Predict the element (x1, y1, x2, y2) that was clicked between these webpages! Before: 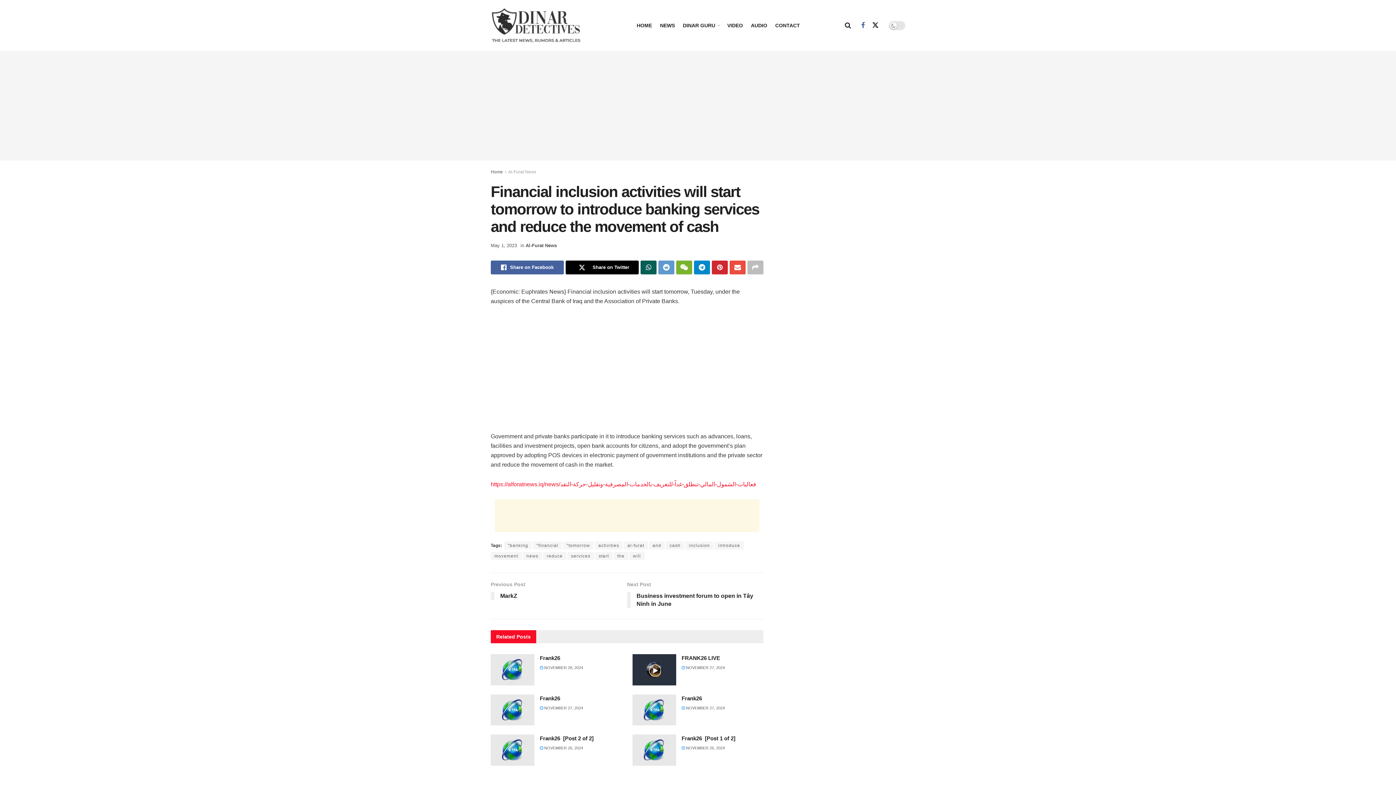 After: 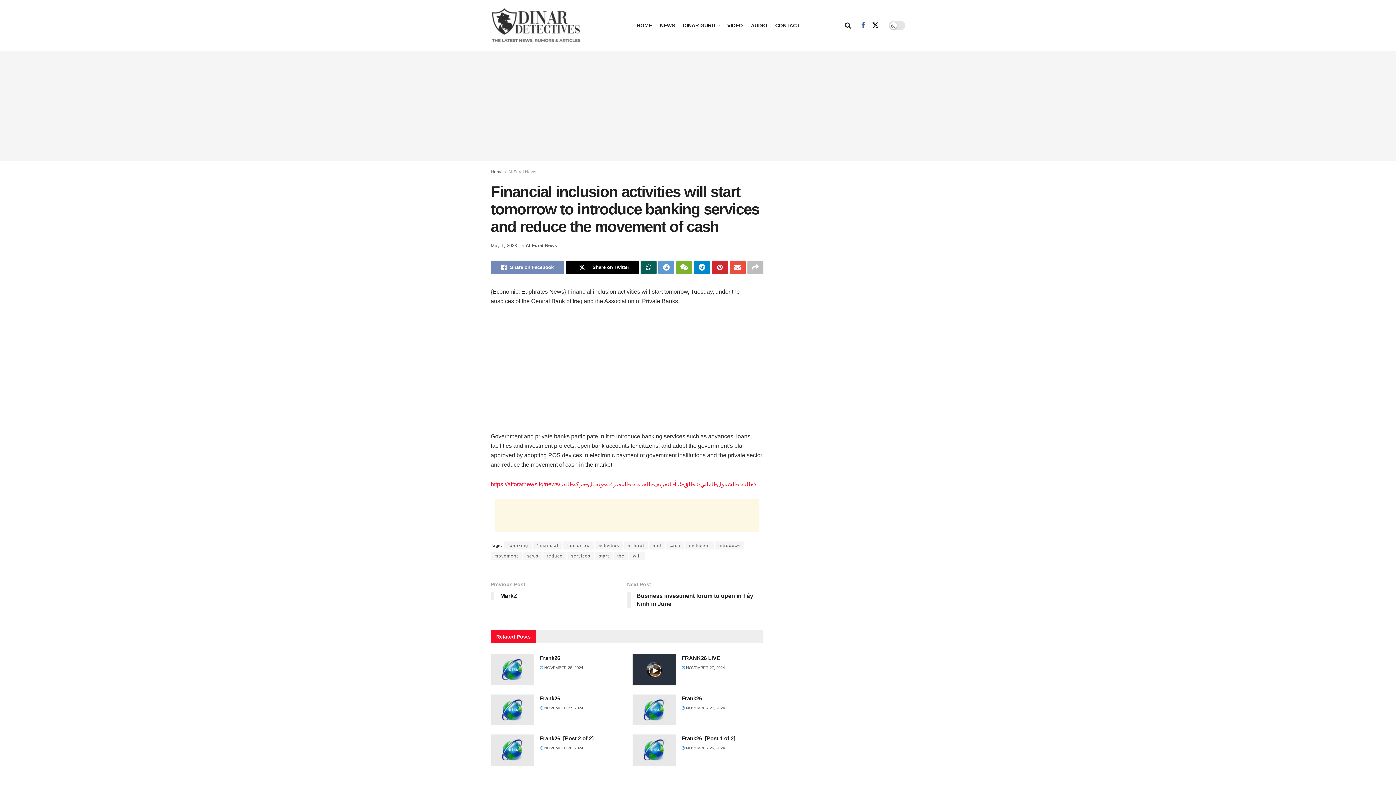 Action: bbox: (490, 260, 564, 274) label: Share on Facebook